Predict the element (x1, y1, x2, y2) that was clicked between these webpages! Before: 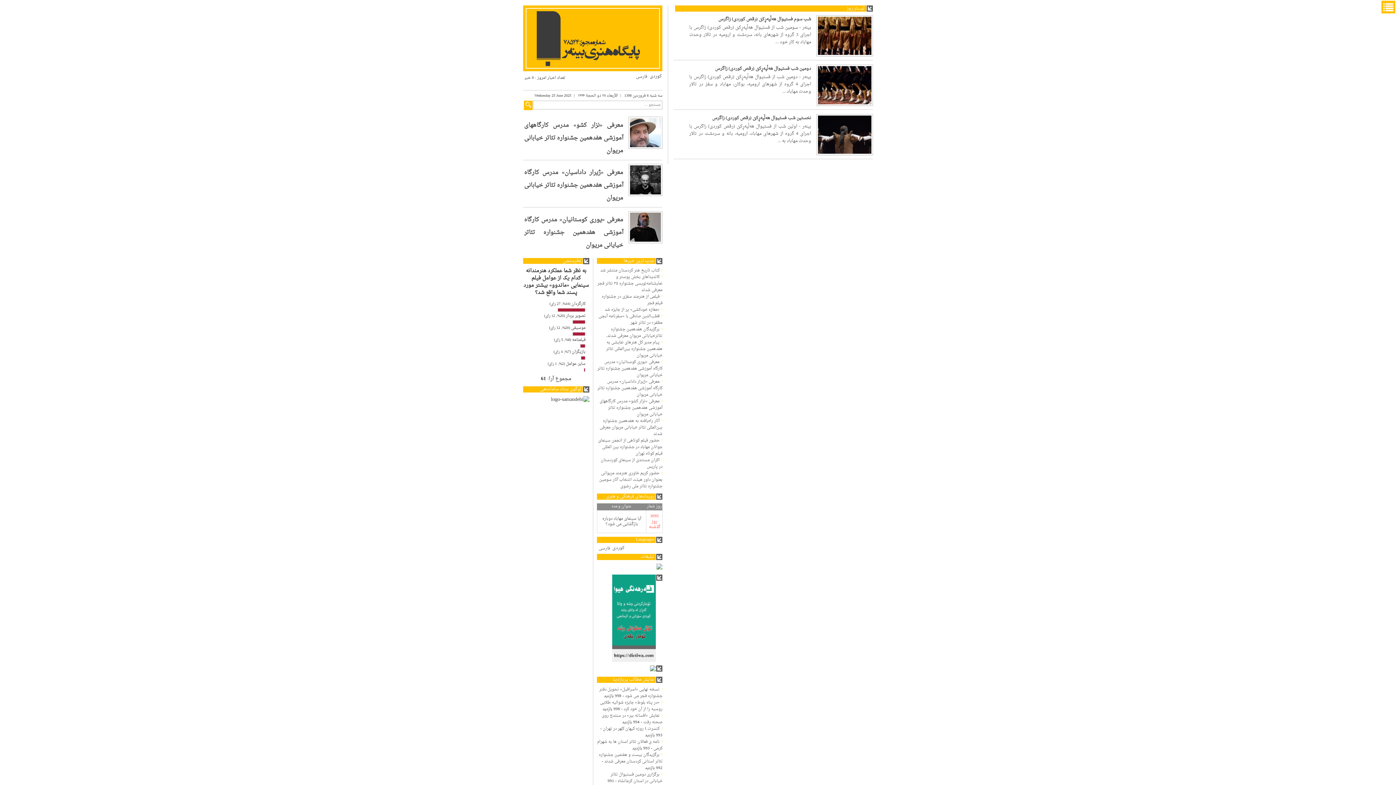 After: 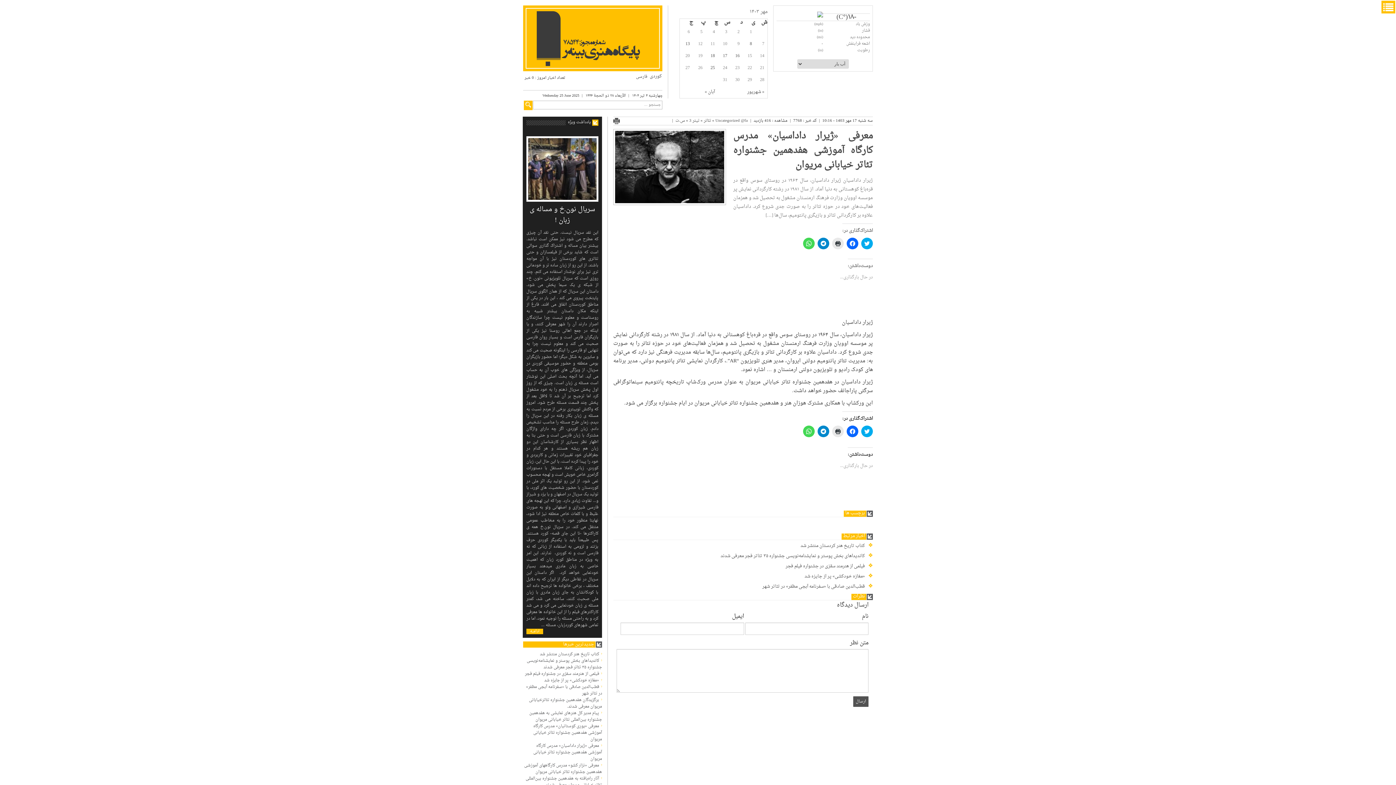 Action: bbox: (524, 167, 623, 203) label: معرفی «ژیرار داداسیان» مدرس کارگاه آموزشی هفدهمین جشنواره تئاتر خیابانی مریوان